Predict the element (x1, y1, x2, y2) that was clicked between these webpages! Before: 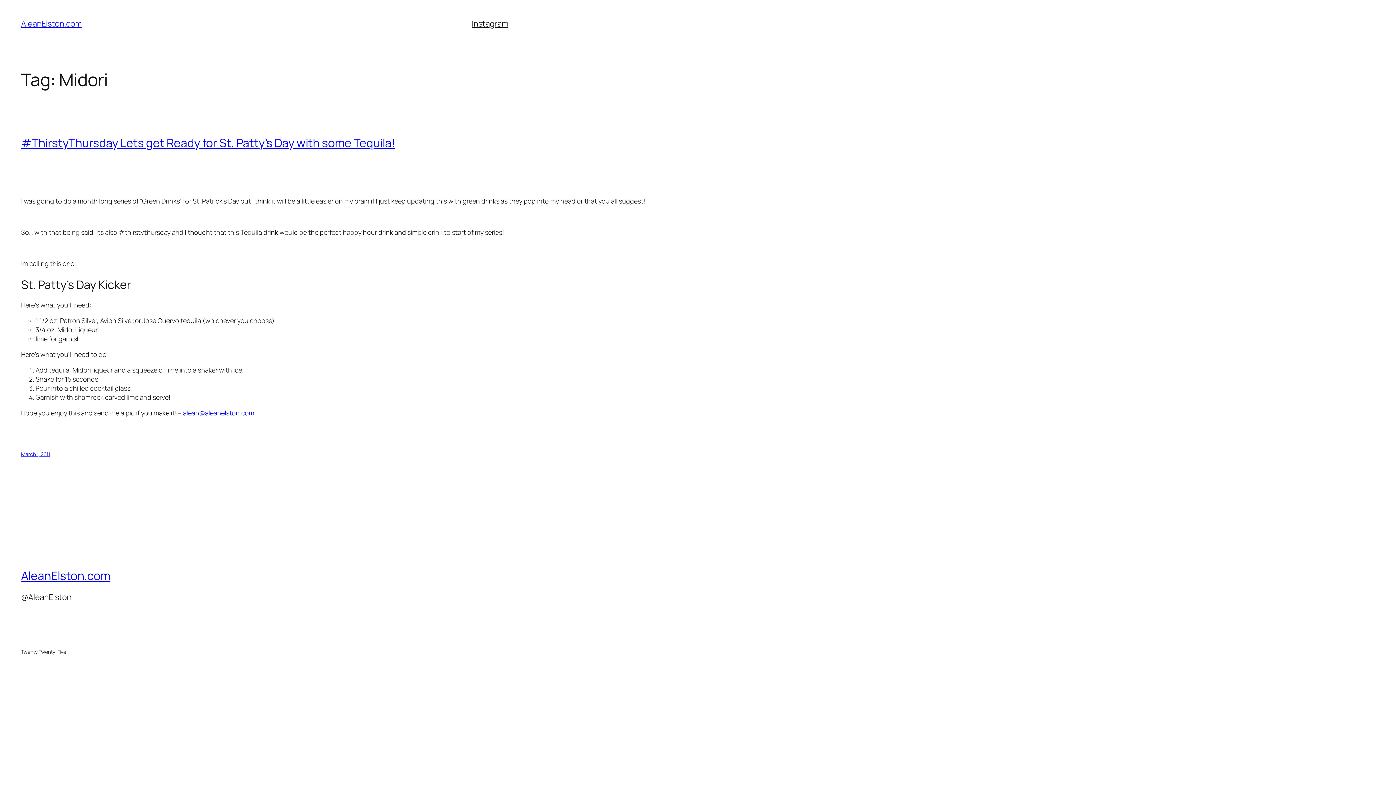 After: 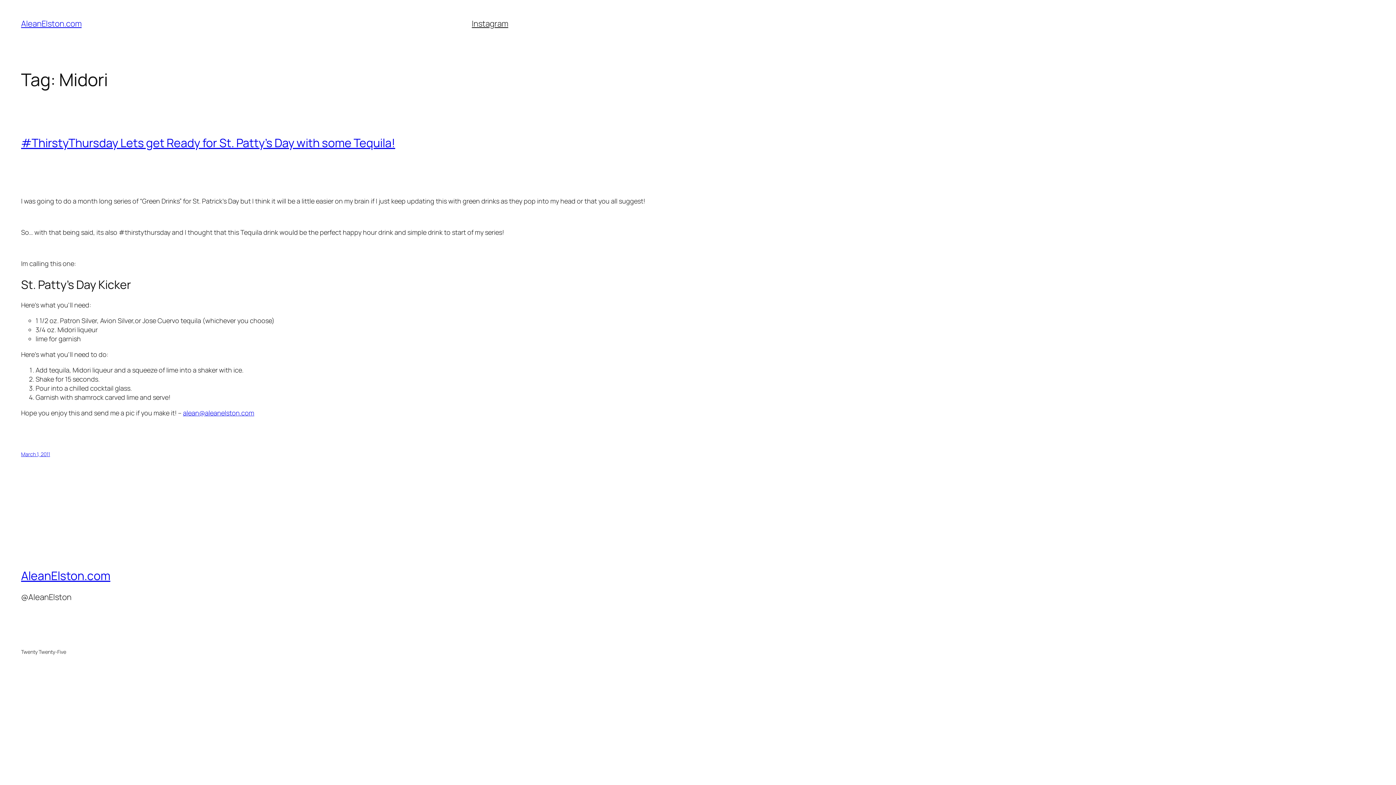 Action: bbox: (183, 408, 254, 417) label: alean@aleanelston.com